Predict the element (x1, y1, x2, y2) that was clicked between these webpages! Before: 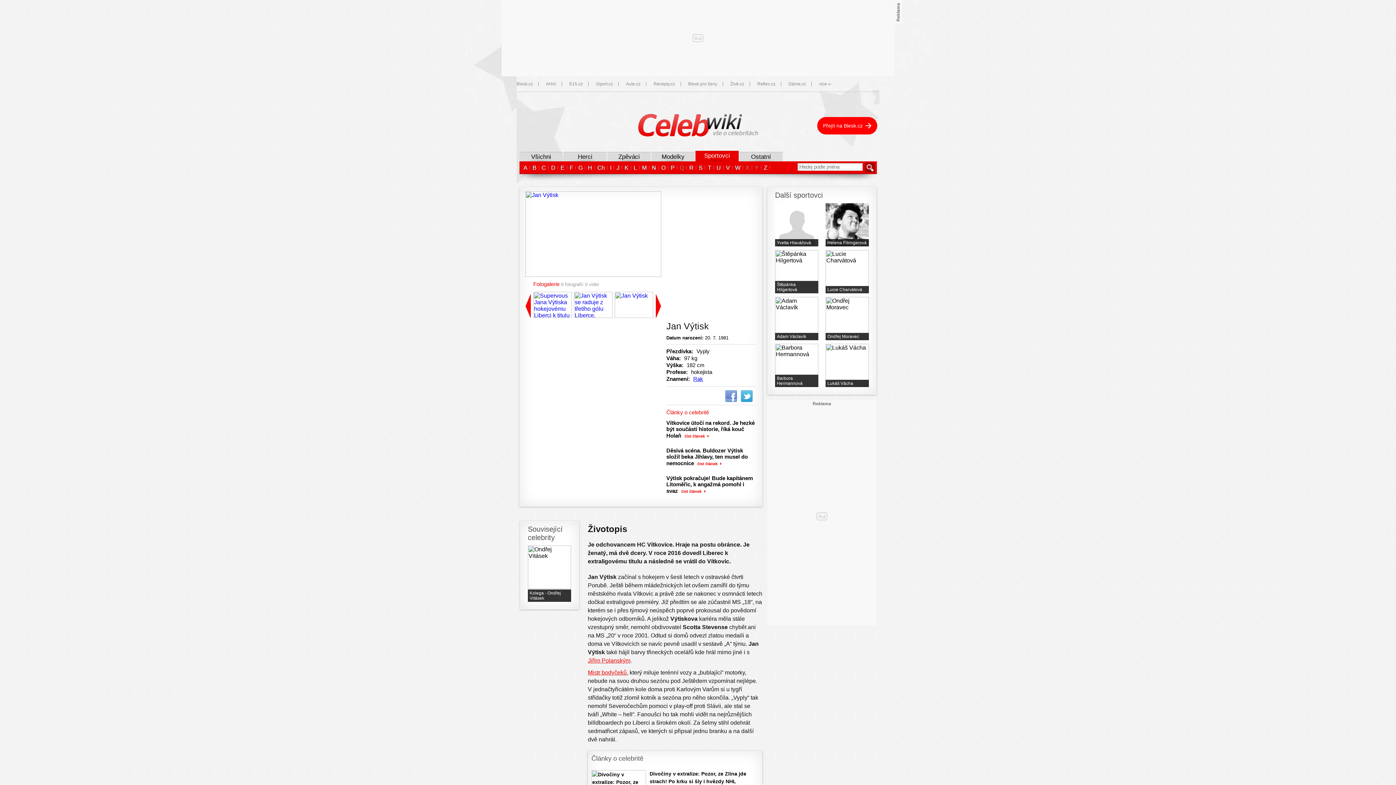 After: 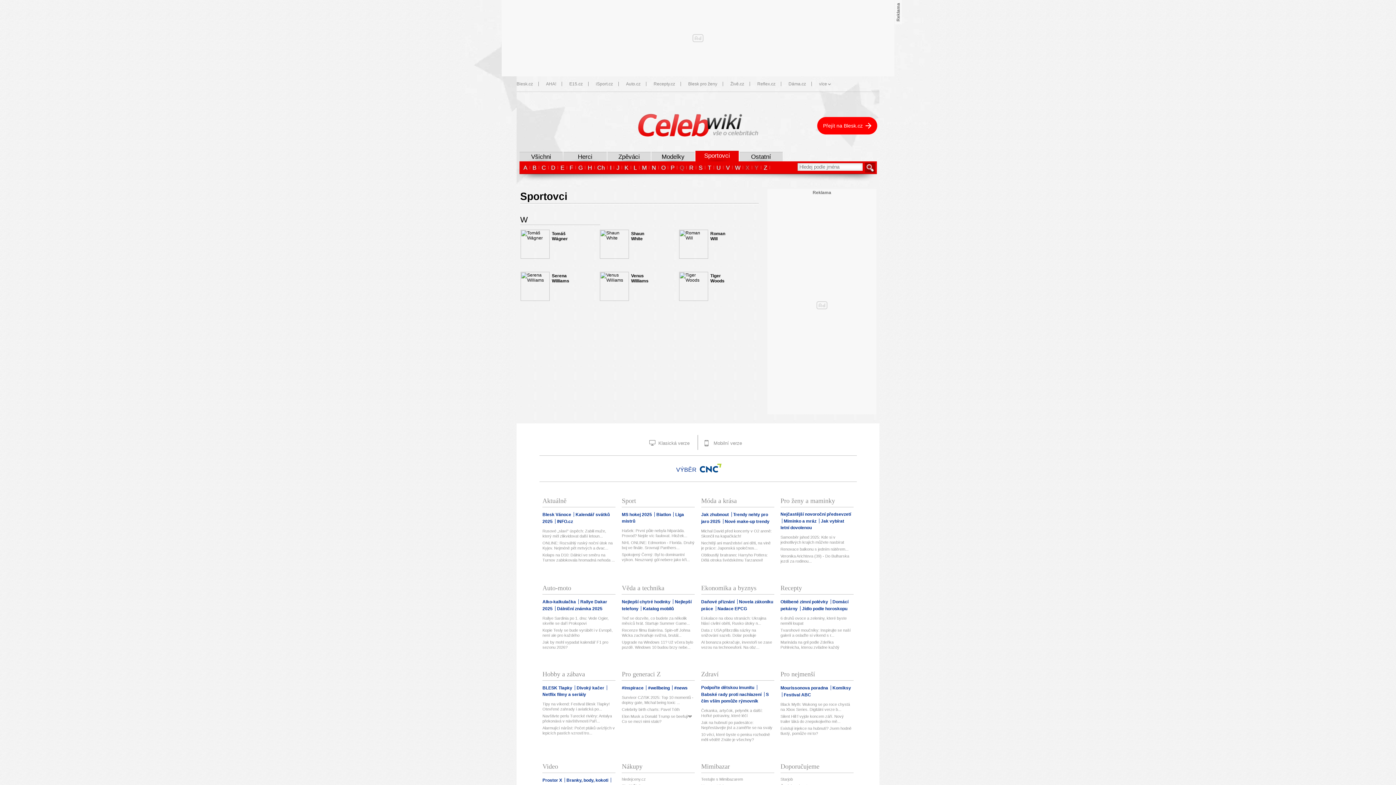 Action: label: W bbox: (734, 163, 741, 172)